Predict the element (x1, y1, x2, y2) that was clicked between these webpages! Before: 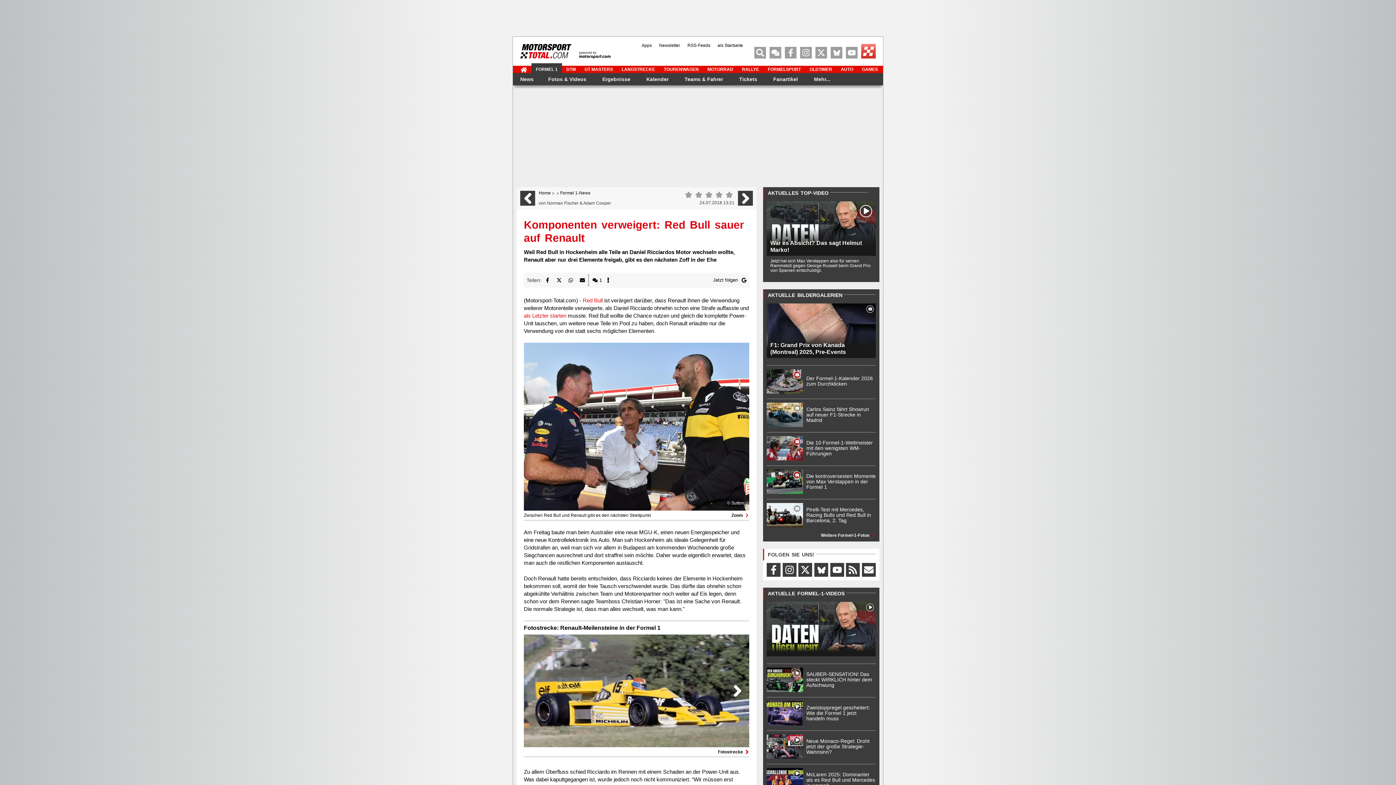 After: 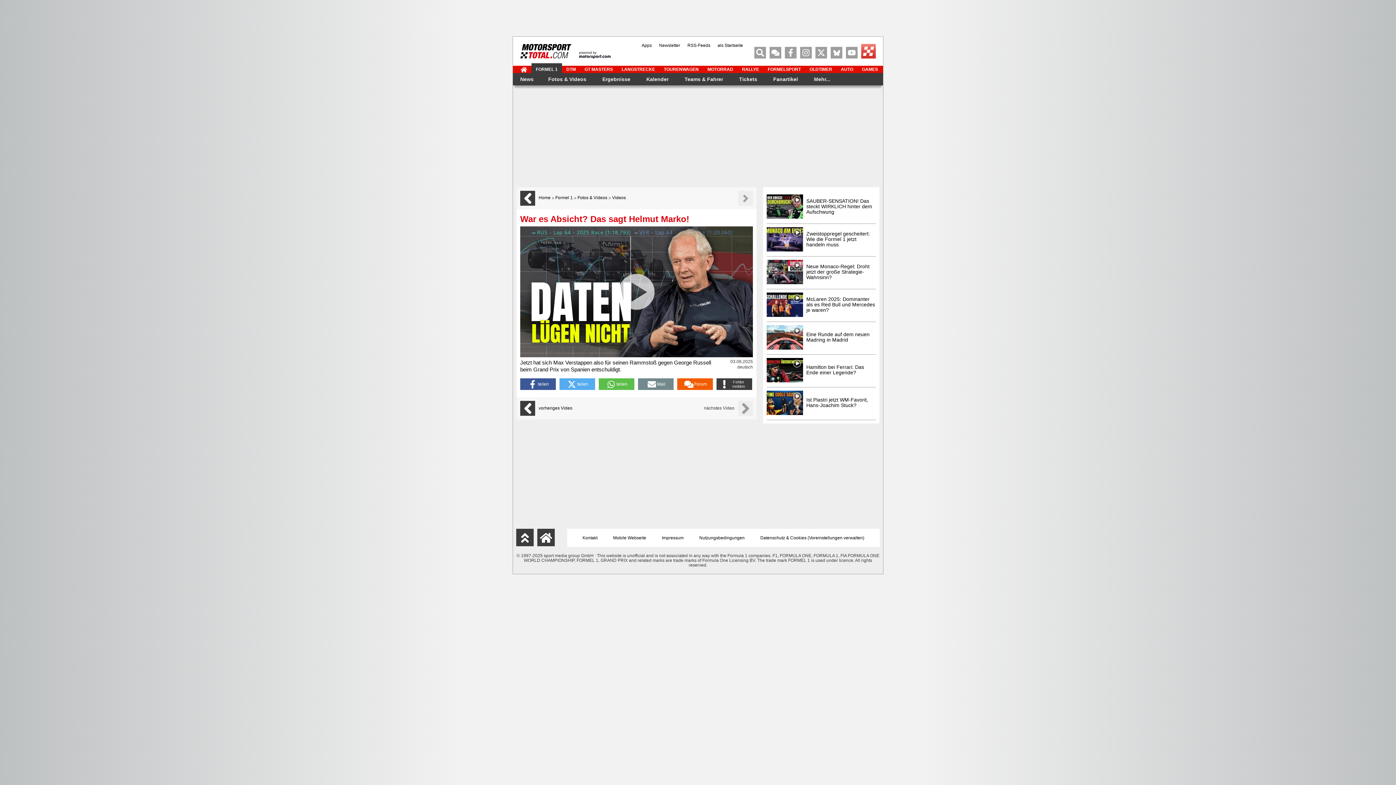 Action: bbox: (766, 602, 876, 656)